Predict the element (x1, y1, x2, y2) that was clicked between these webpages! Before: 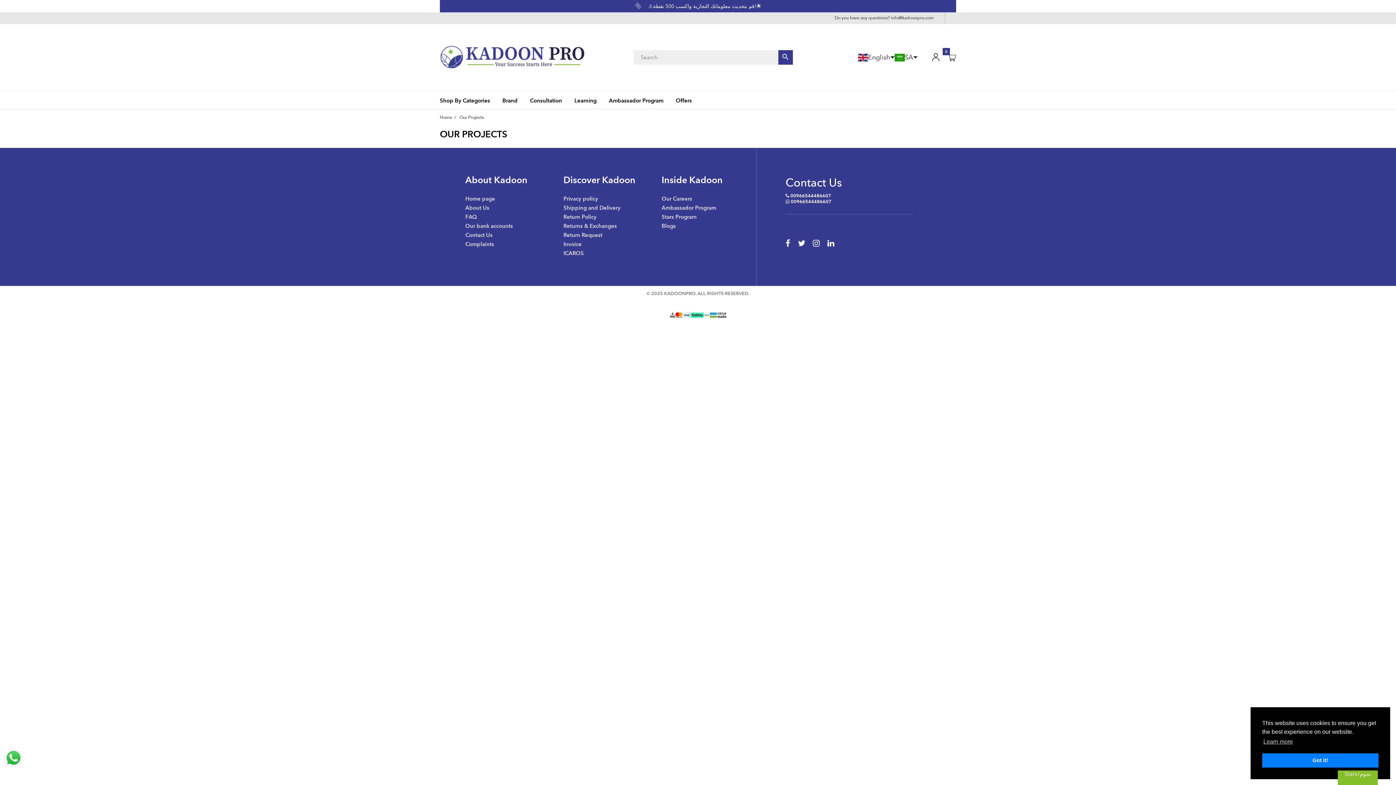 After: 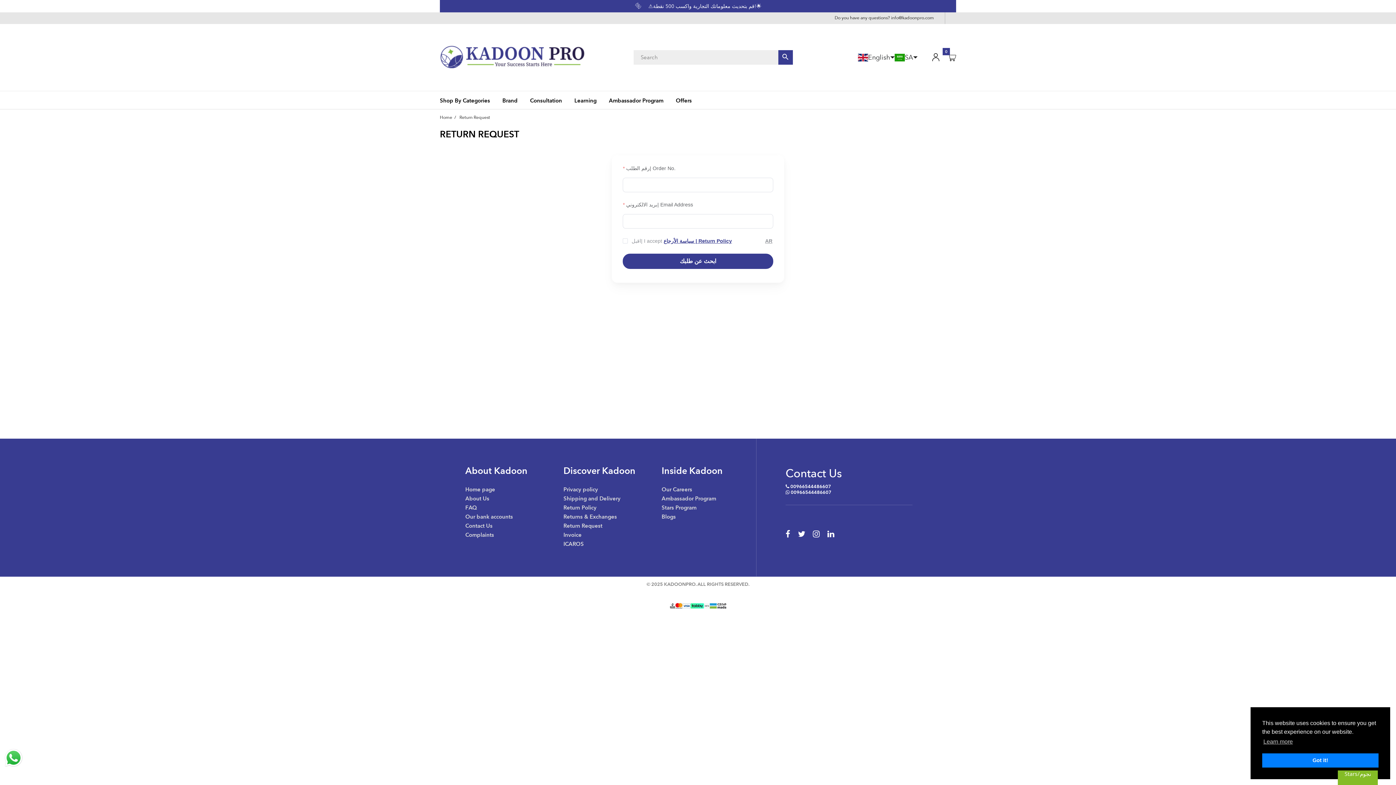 Action: label: Return Request bbox: (563, 231, 602, 238)